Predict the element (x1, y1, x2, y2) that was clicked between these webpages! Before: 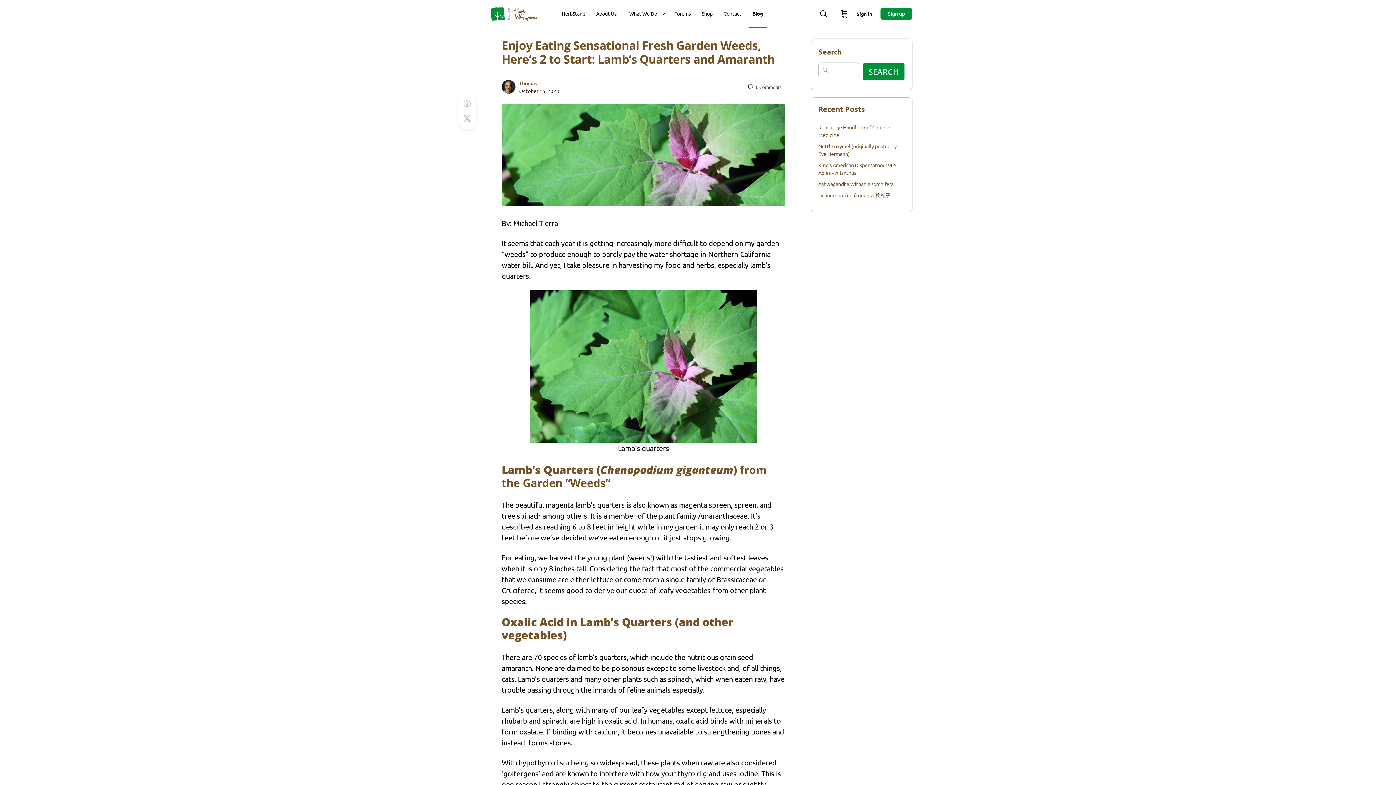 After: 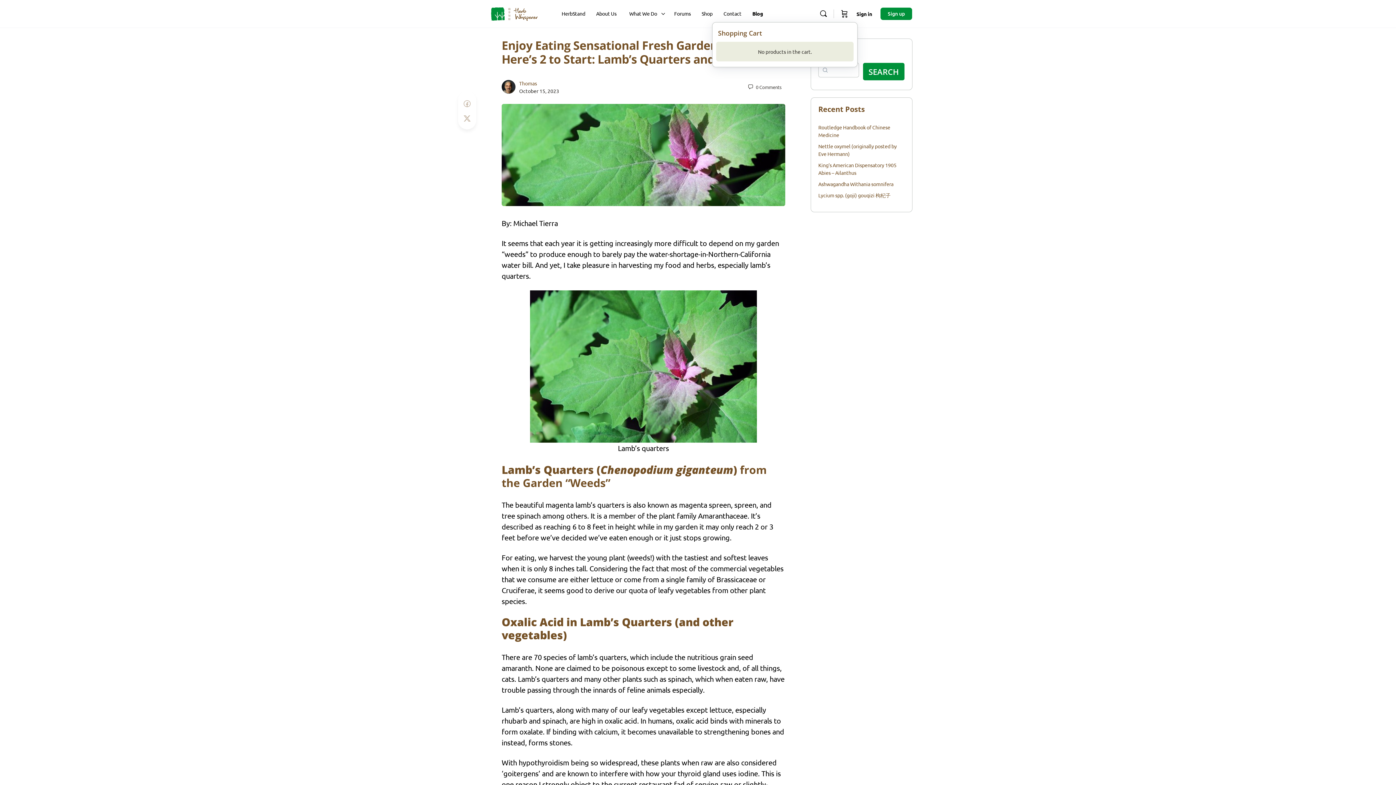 Action: bbox: (840, 0, 849, 27) label: Cart